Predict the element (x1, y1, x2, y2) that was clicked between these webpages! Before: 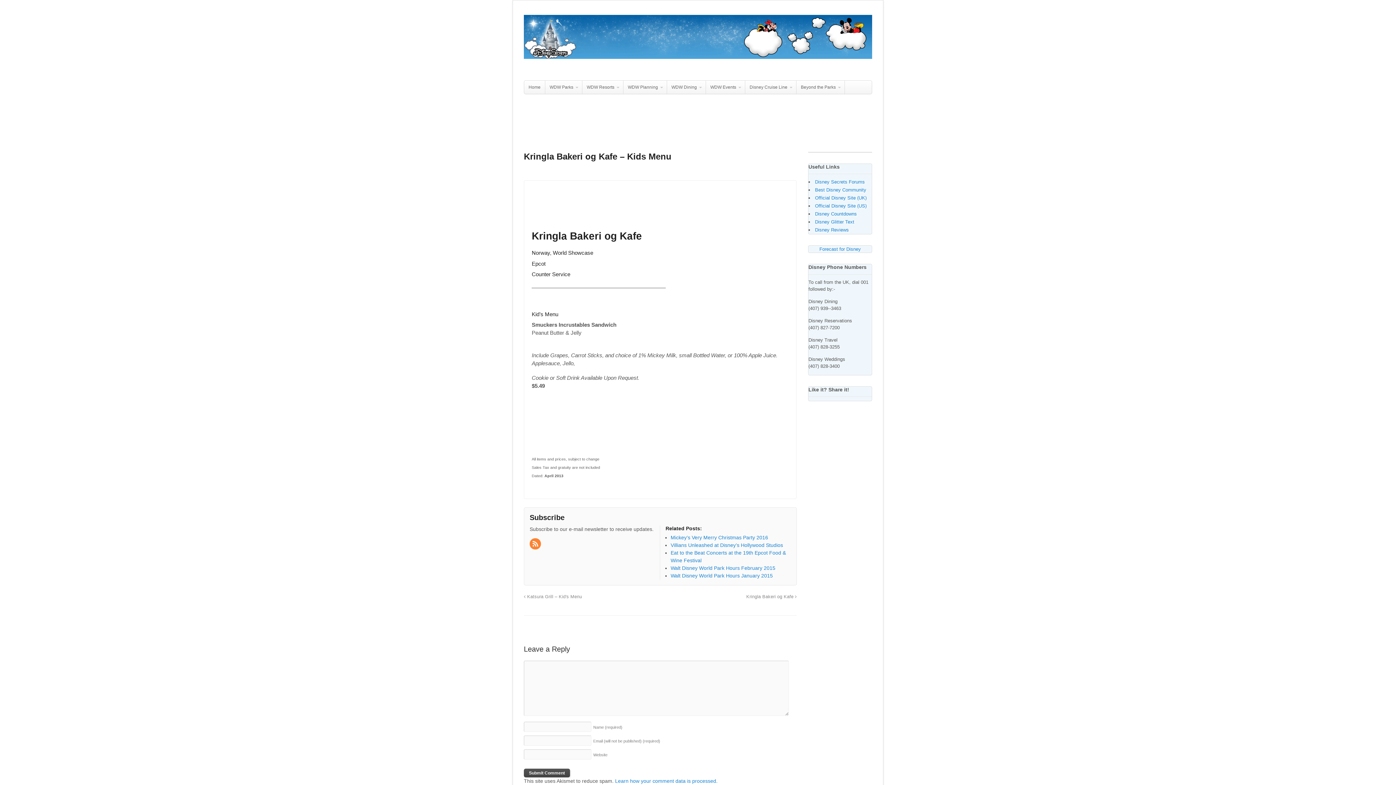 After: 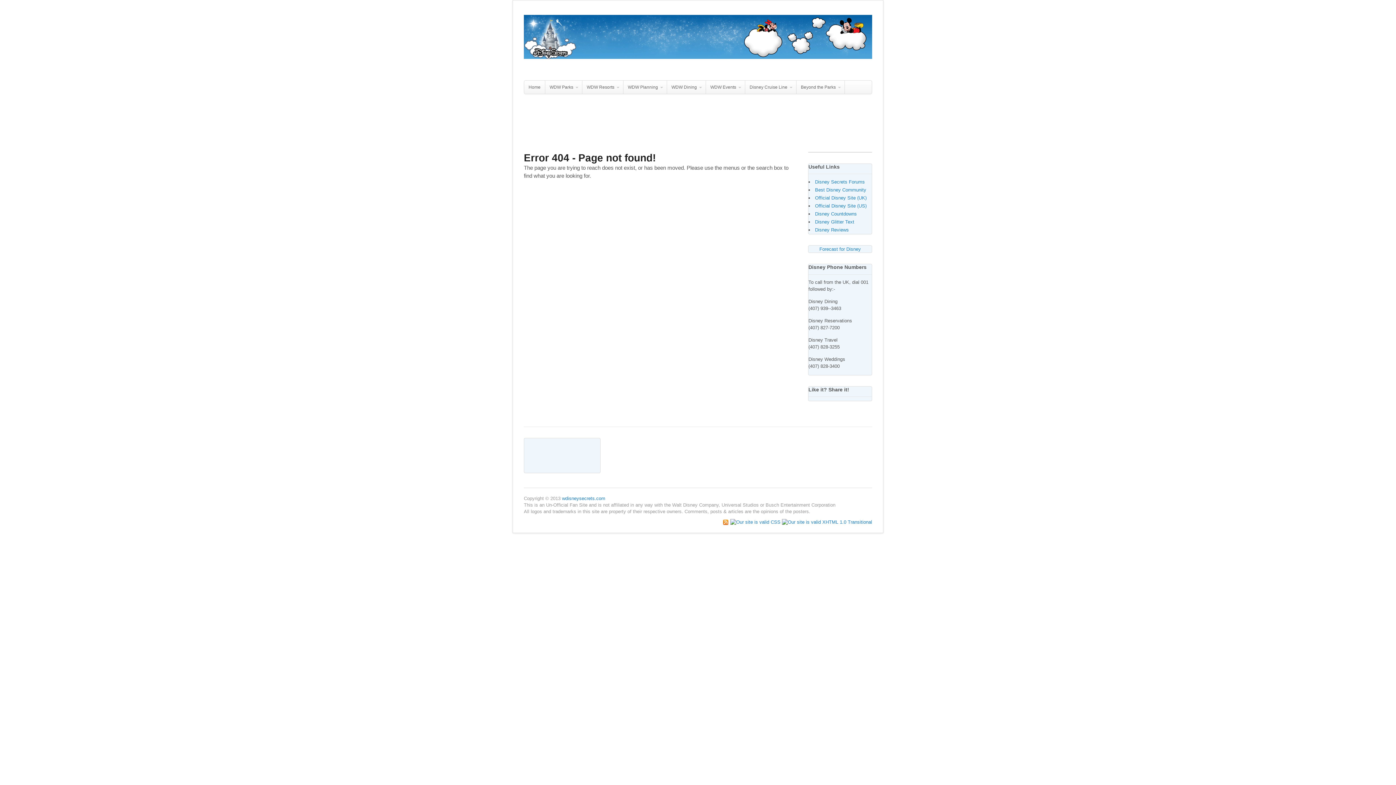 Action: label: Disney Glitter Text bbox: (815, 219, 854, 224)